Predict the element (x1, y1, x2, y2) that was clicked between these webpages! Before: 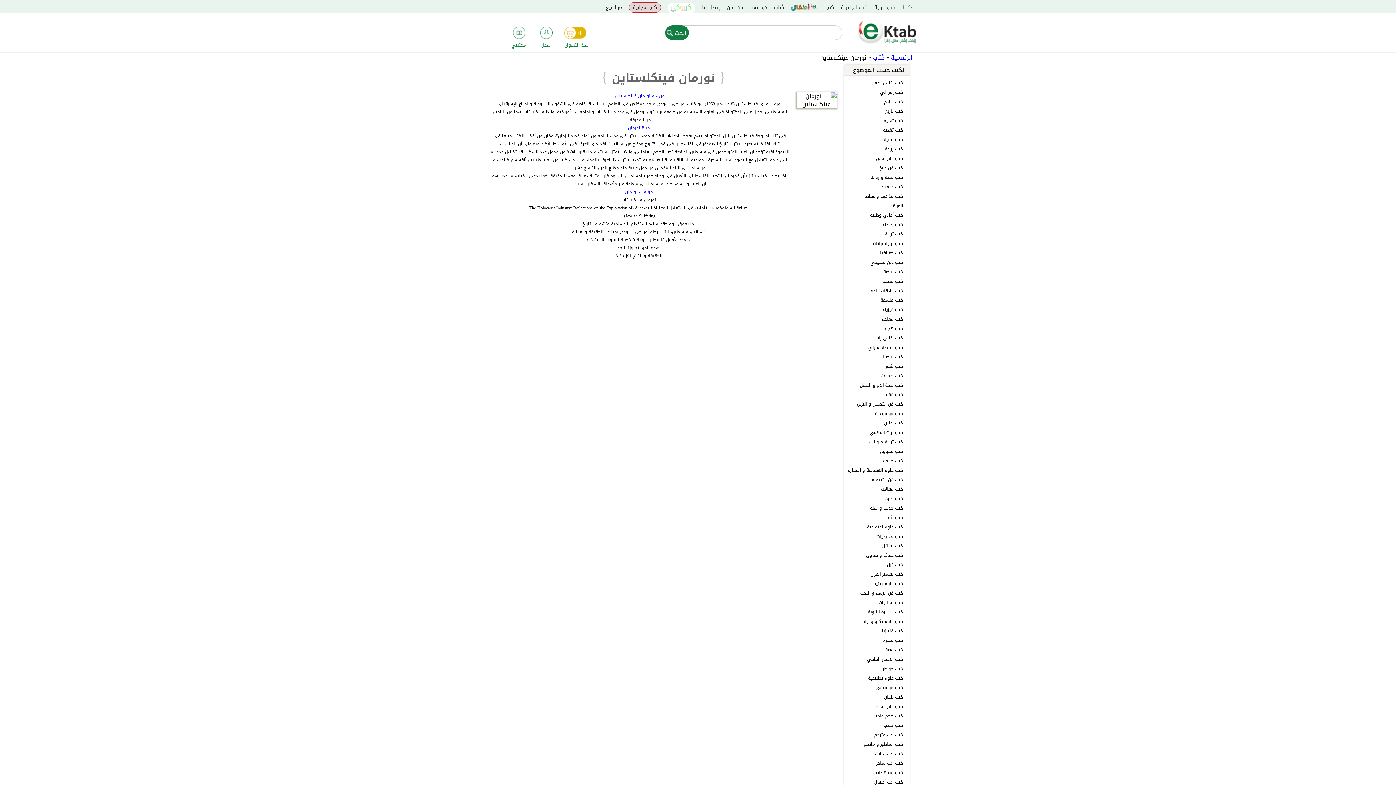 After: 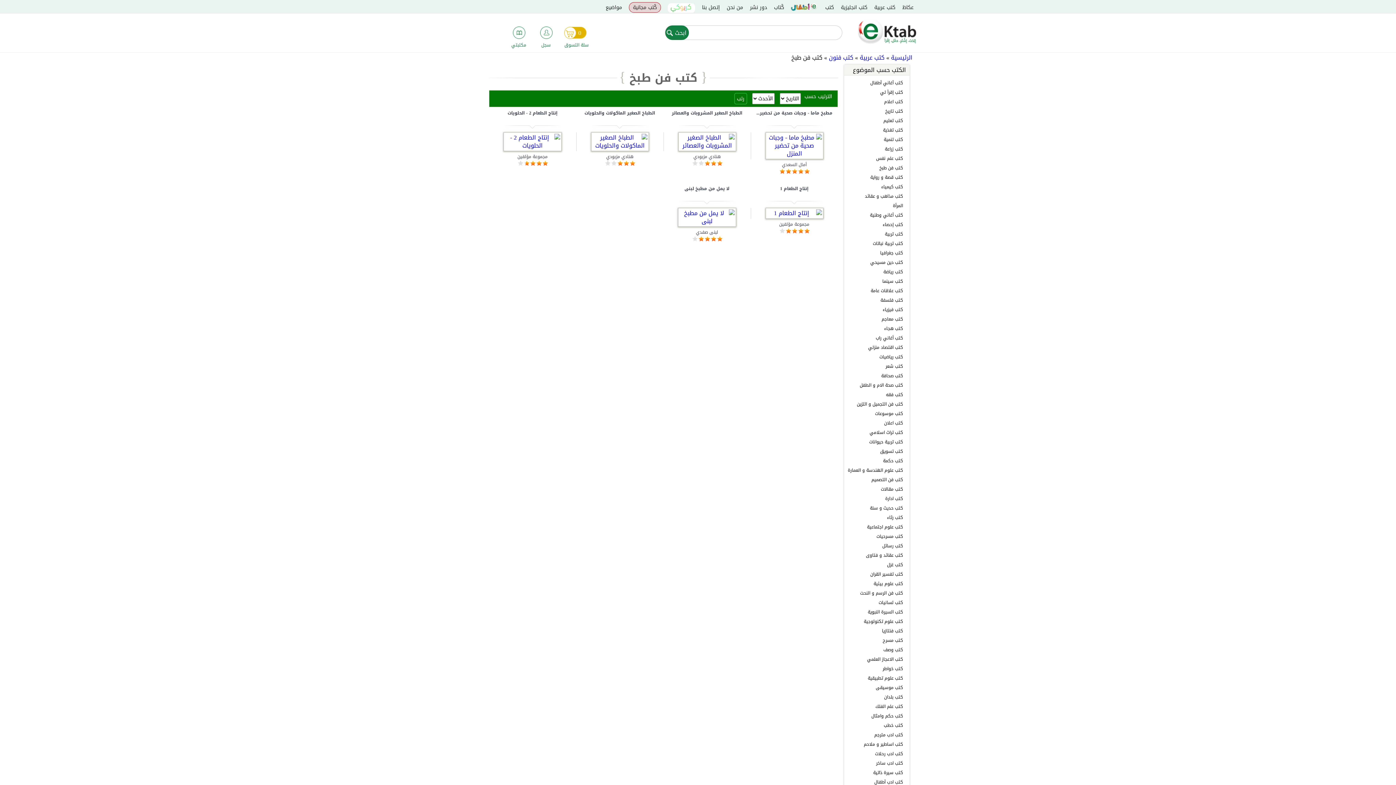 Action: label: كتب فن طبخ bbox: (879, 164, 903, 172)